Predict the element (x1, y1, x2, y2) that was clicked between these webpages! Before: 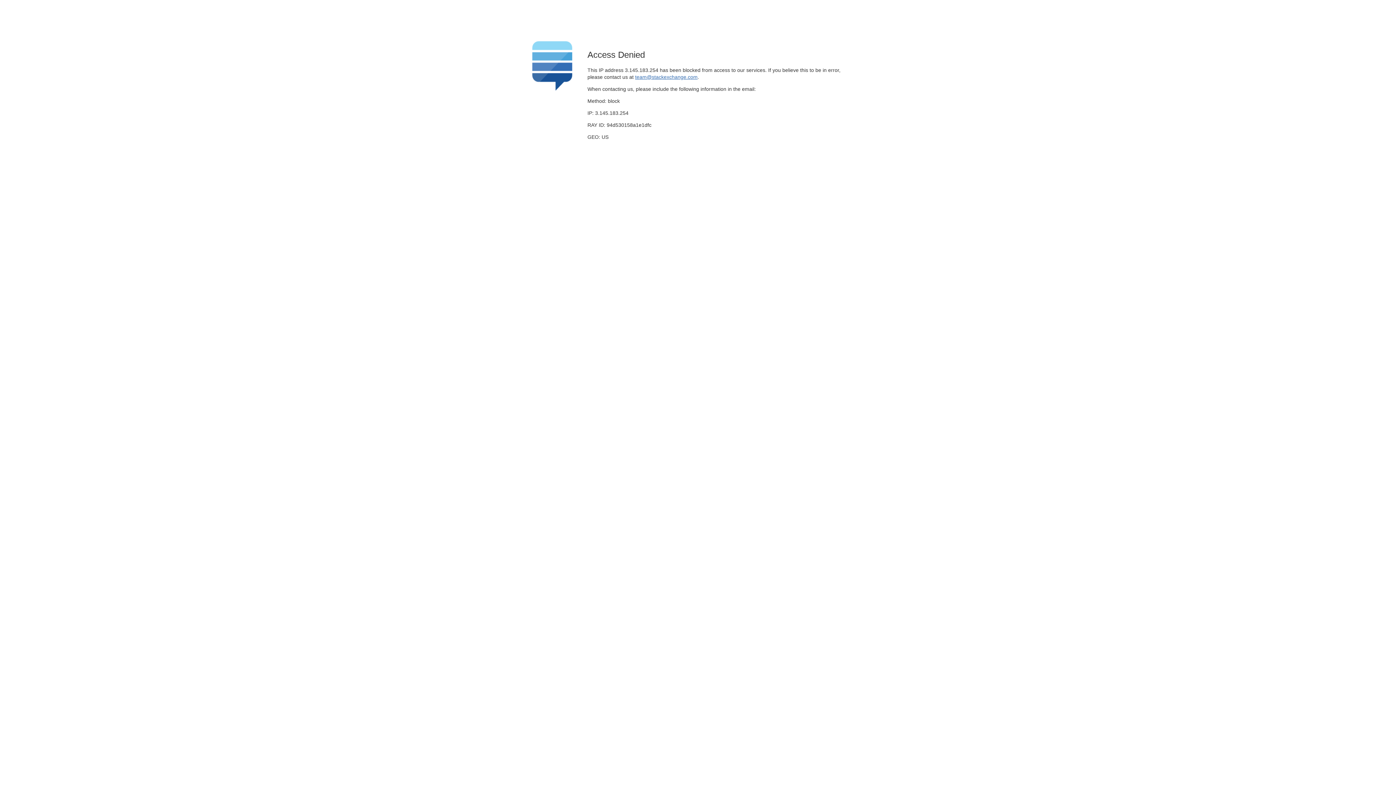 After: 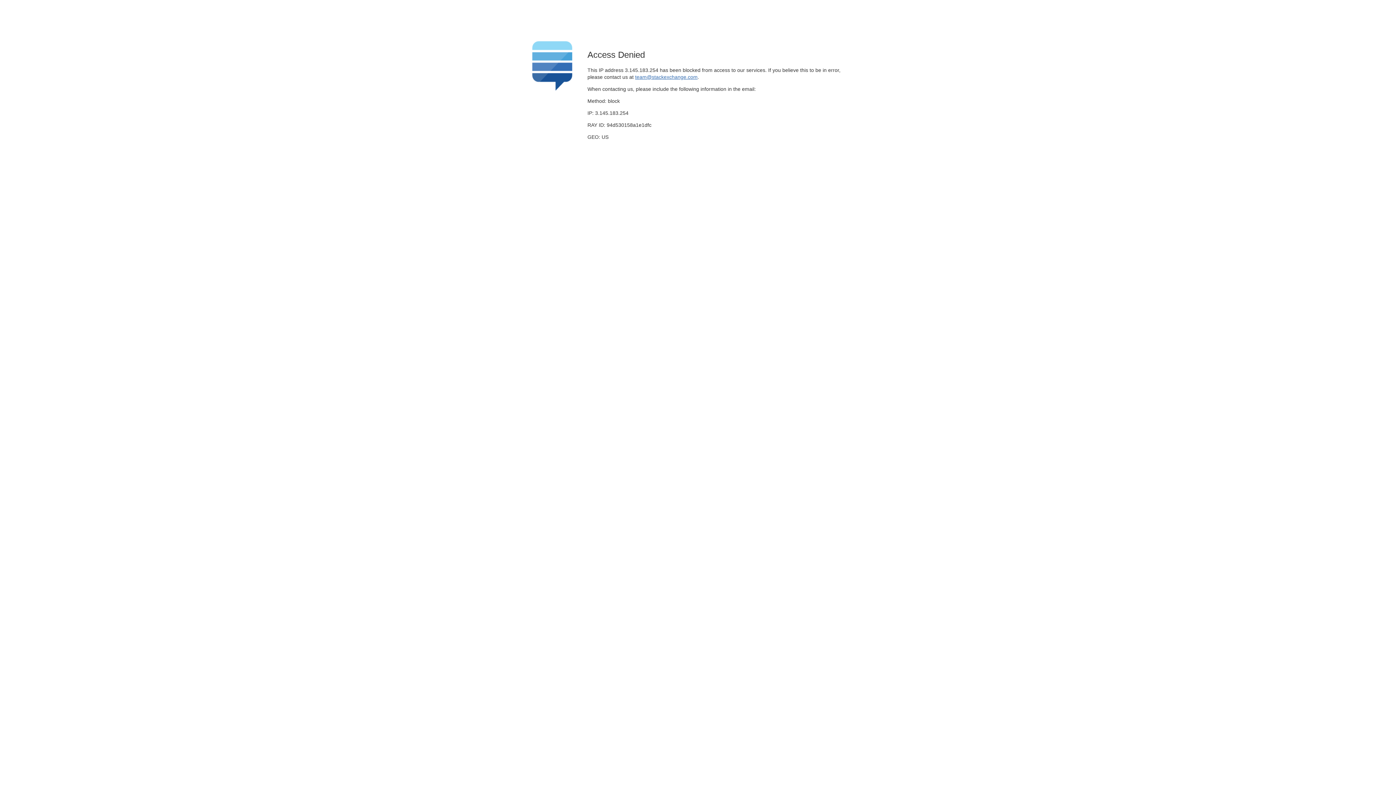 Action: label: team@stackexchange.com bbox: (635, 74, 697, 79)